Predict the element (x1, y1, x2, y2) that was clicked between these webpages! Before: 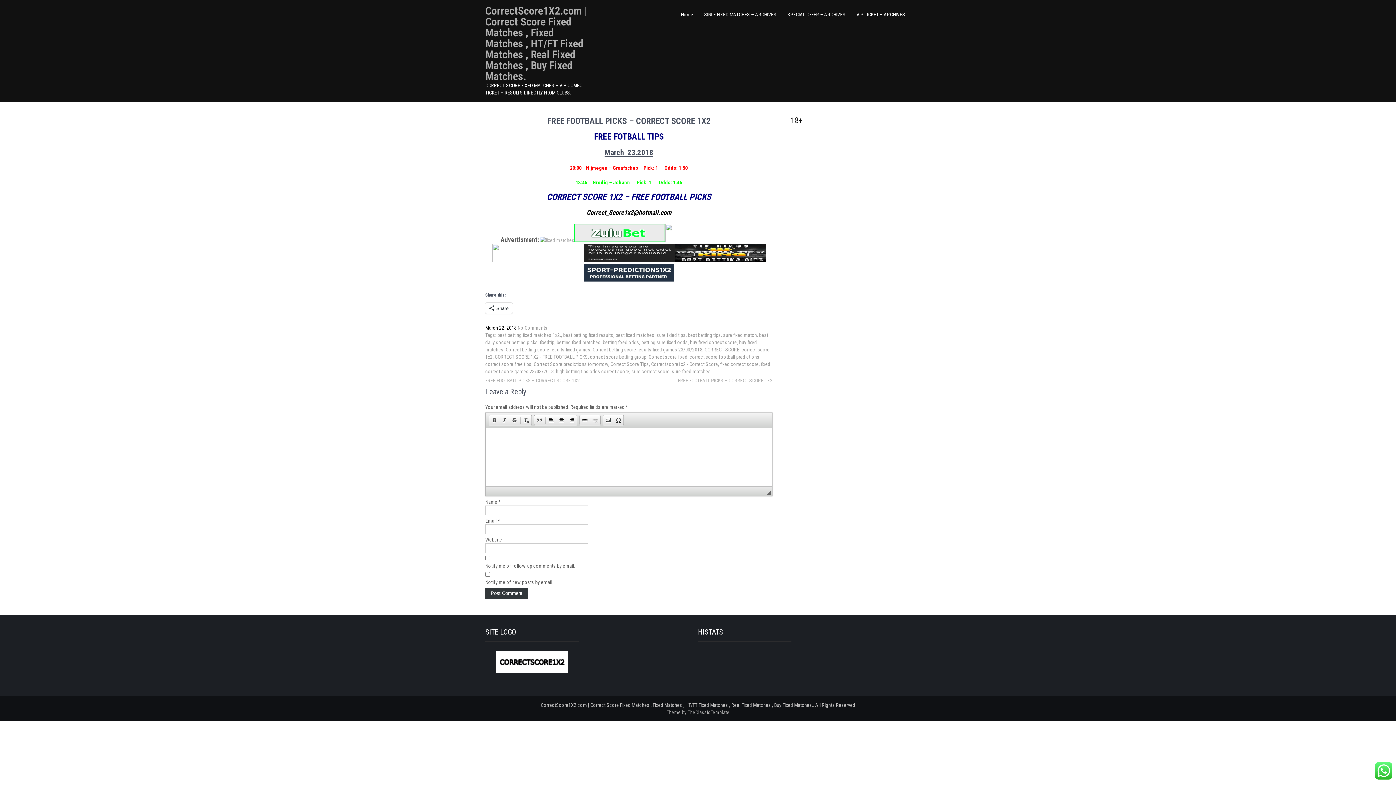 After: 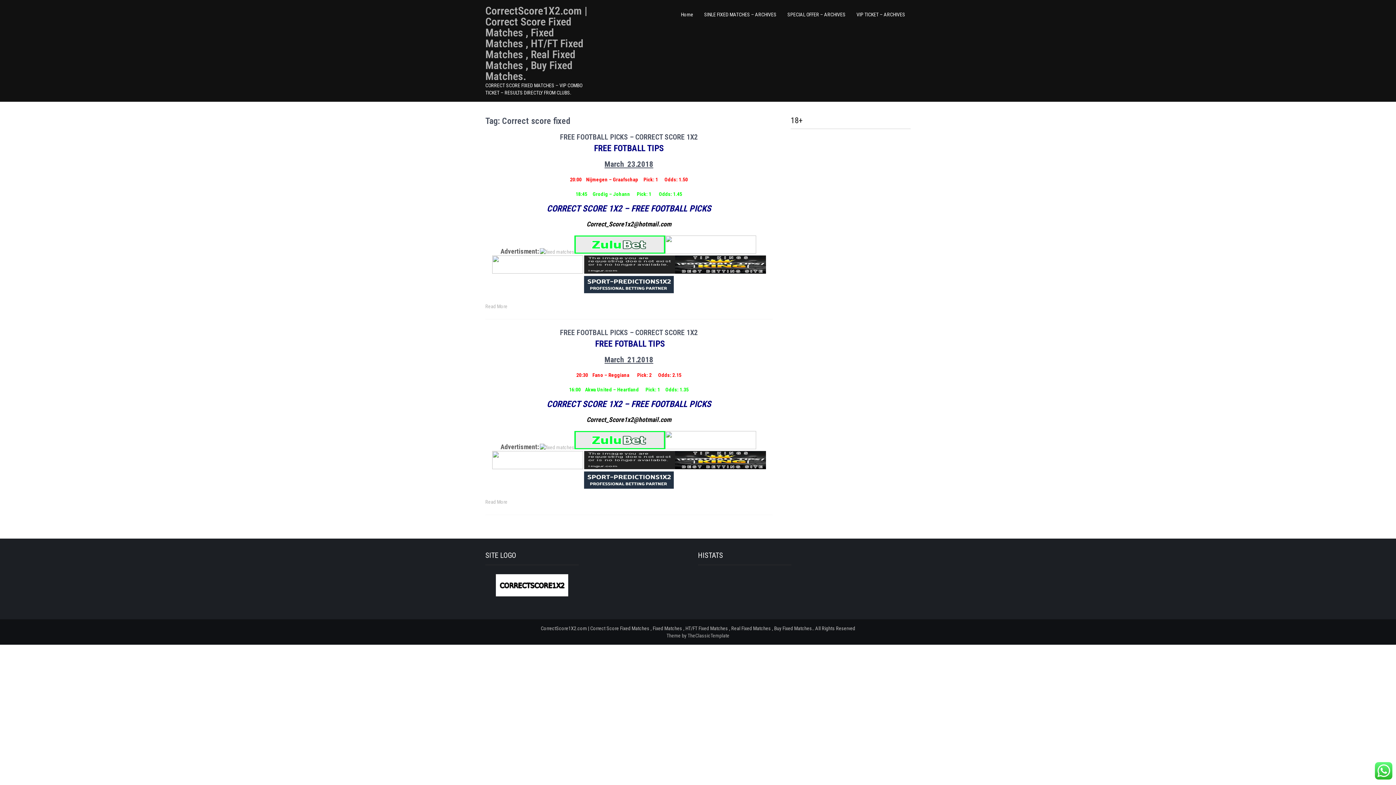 Action: bbox: (648, 354, 687, 360) label: Correct score fixed